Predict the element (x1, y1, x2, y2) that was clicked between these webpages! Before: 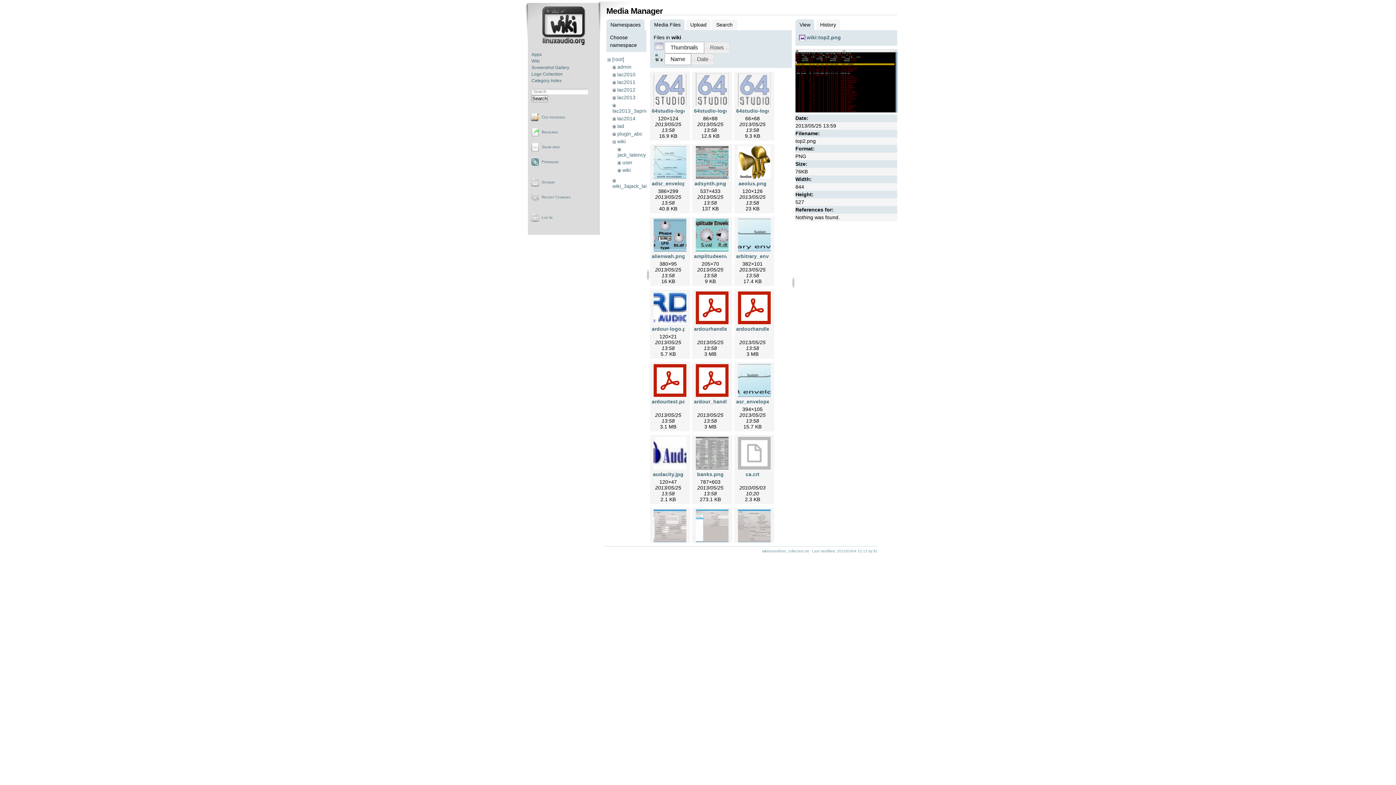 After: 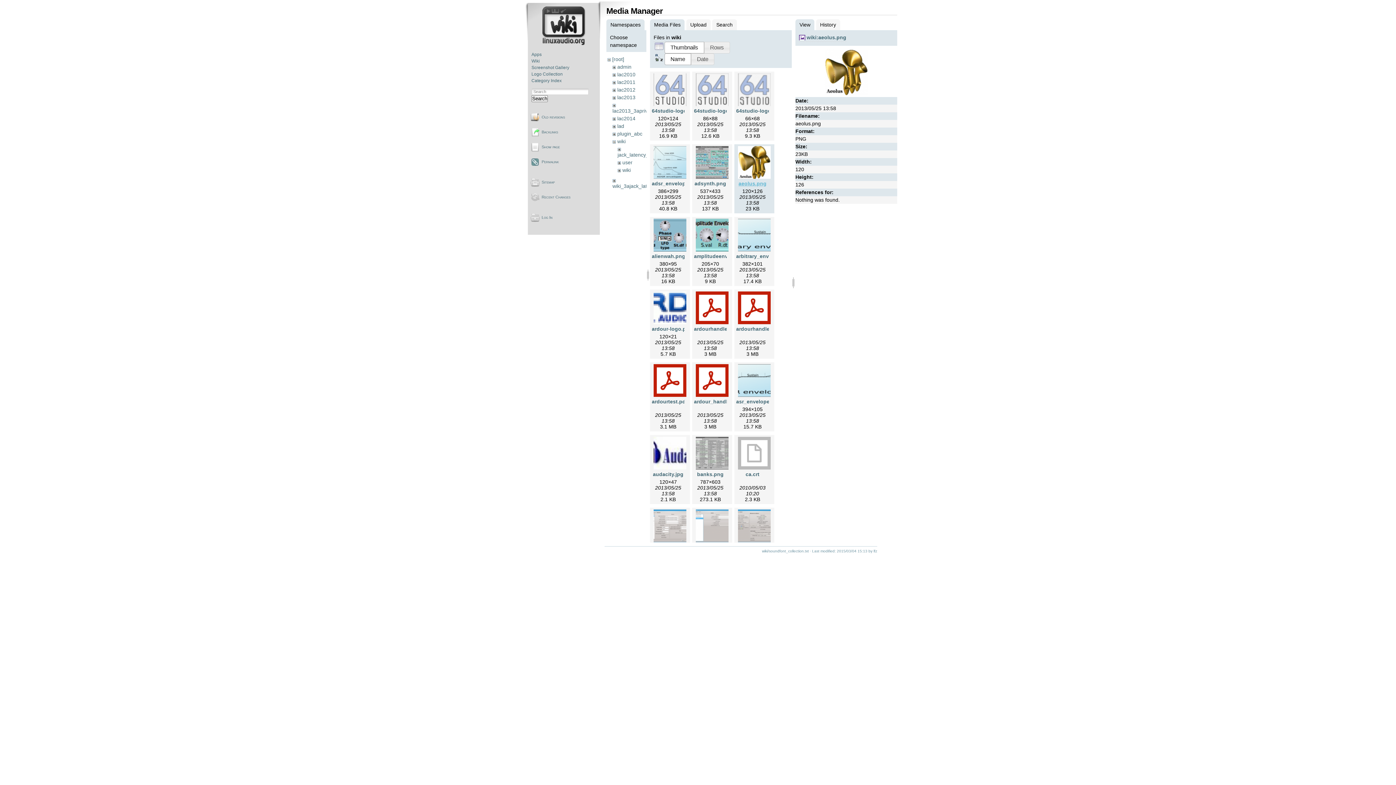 Action: label: aeolus.png bbox: (738, 180, 766, 186)